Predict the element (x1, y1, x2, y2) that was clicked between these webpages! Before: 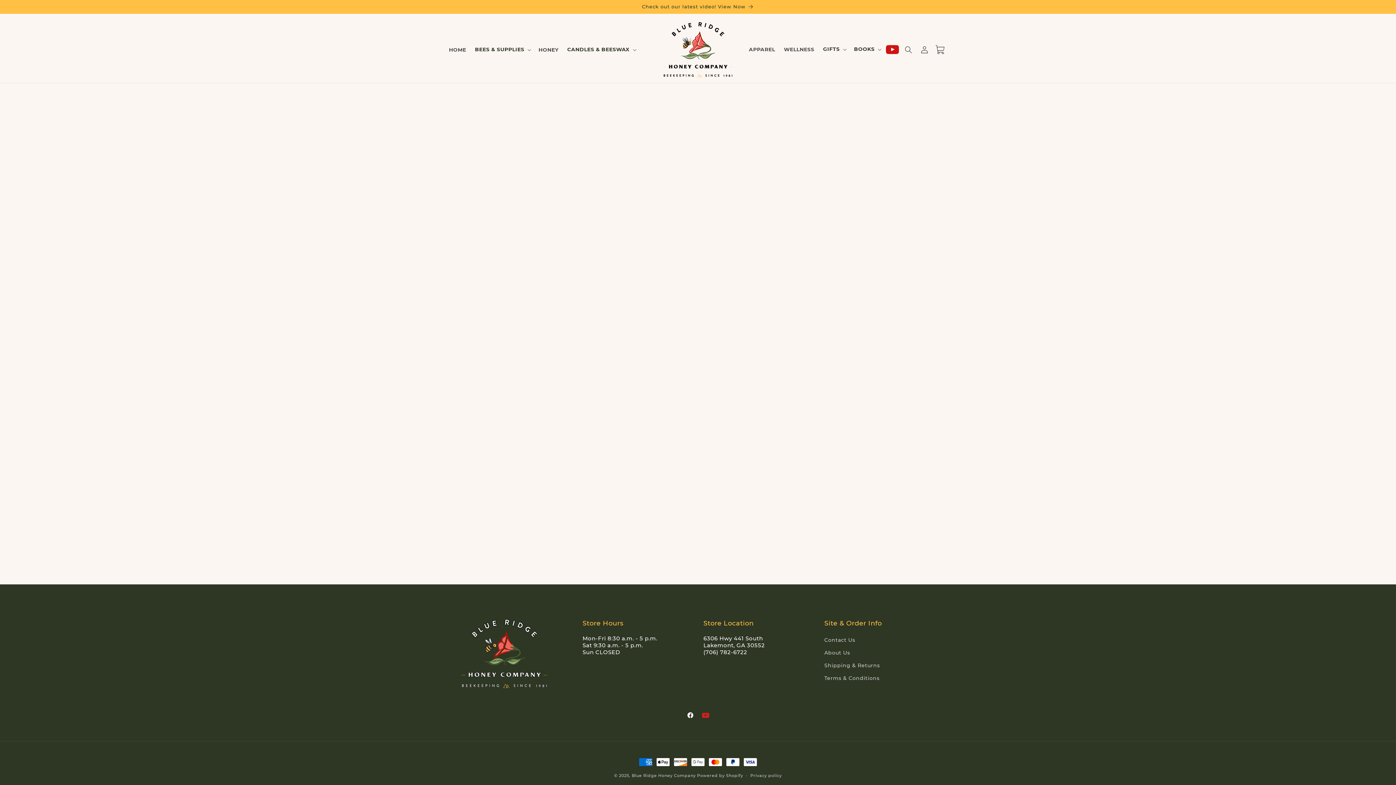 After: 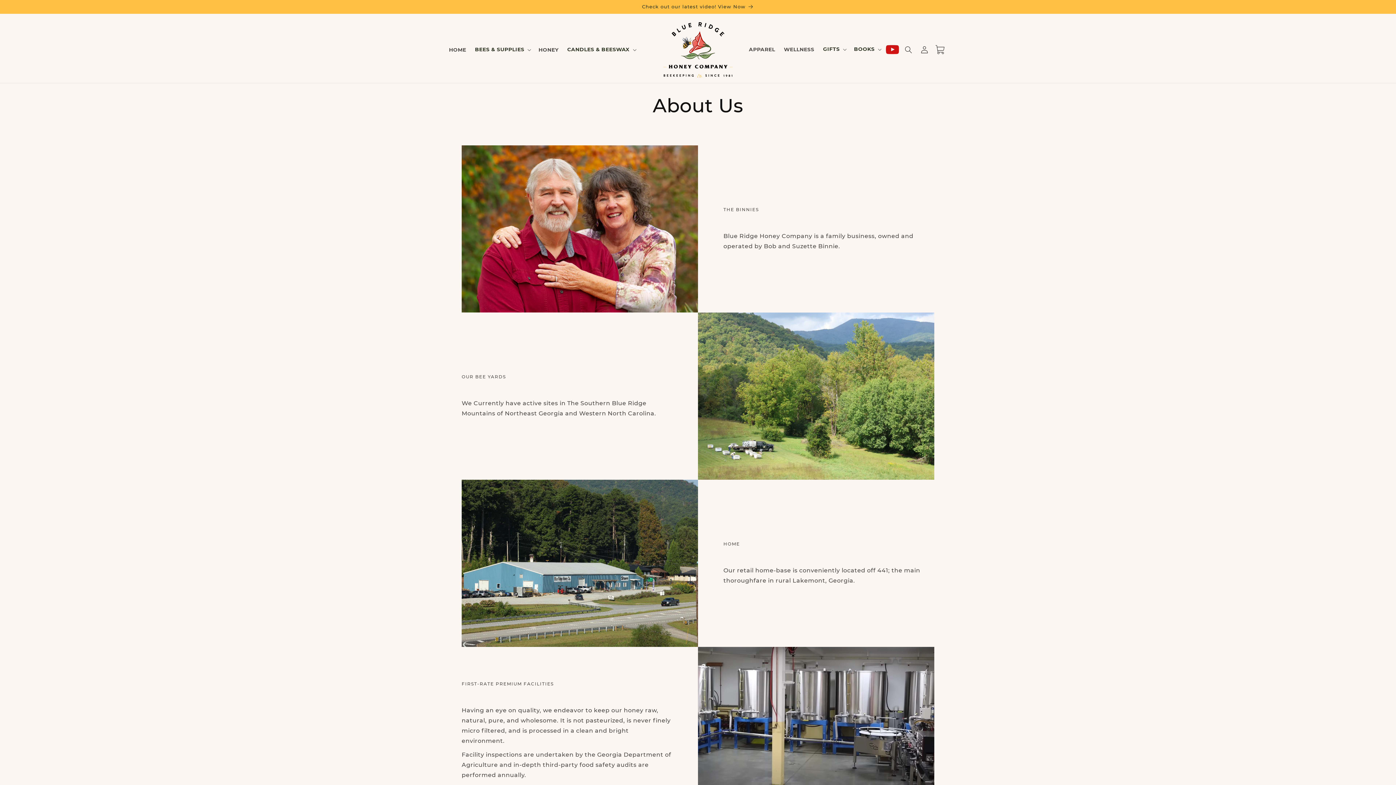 Action: bbox: (824, 646, 850, 659) label: About Us